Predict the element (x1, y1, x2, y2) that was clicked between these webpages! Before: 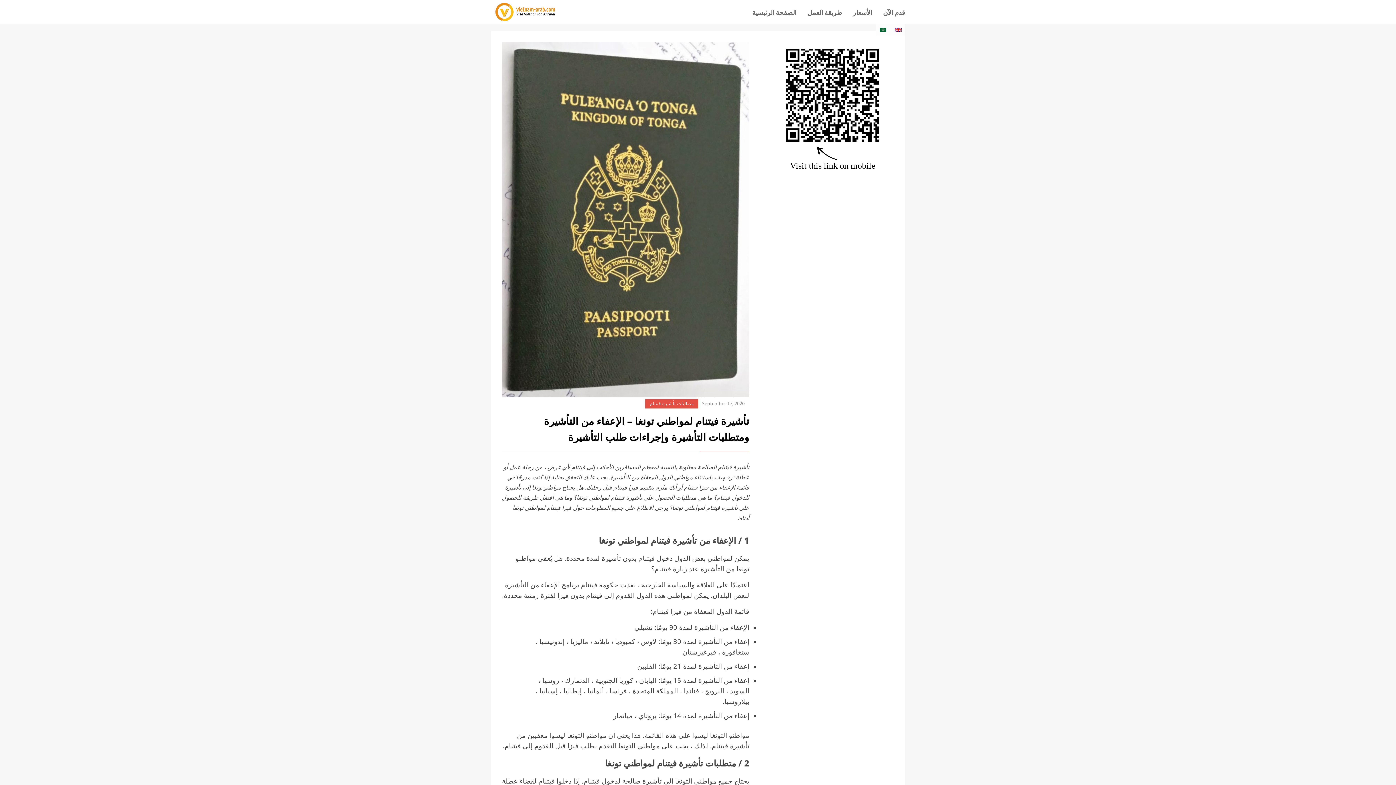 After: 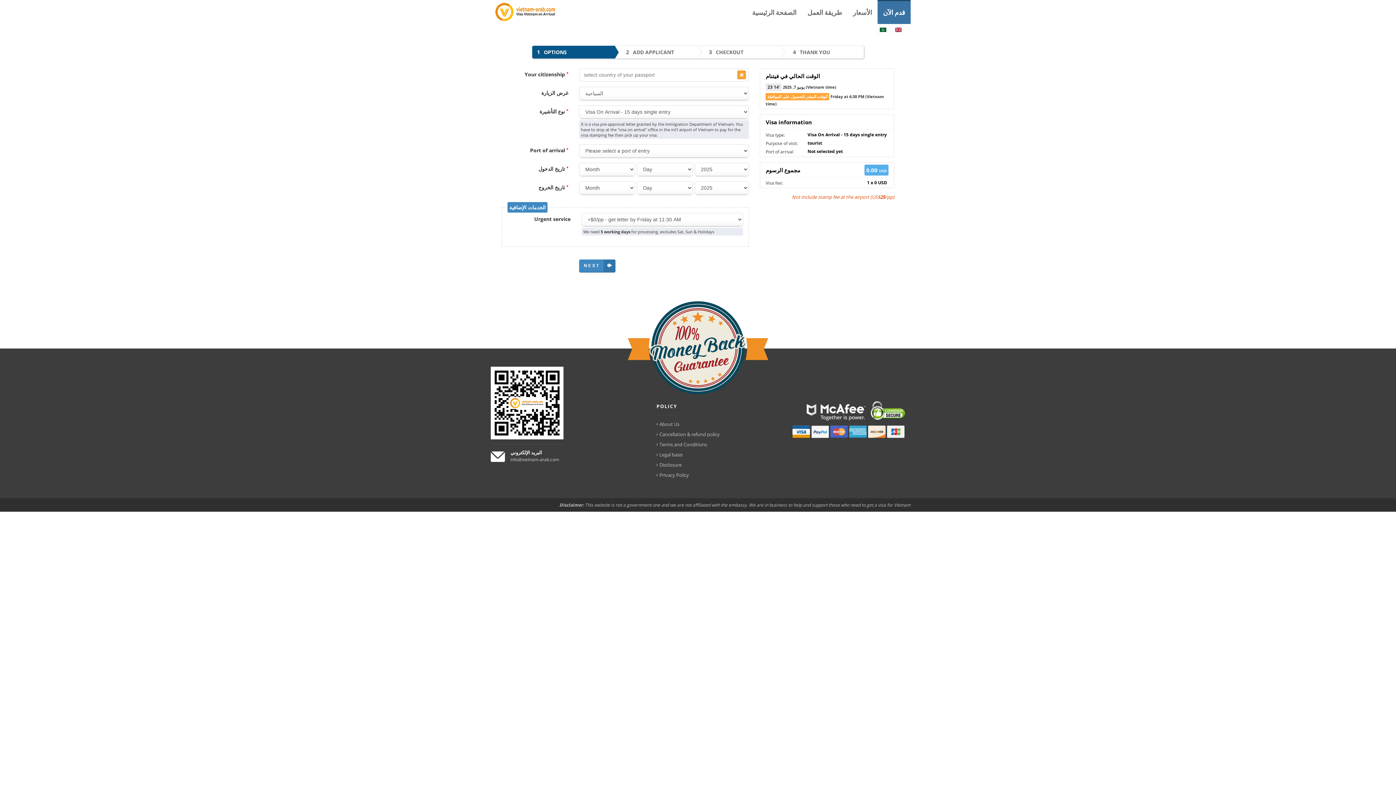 Action: label: قدم الآن bbox: (877, 1, 910, 24)